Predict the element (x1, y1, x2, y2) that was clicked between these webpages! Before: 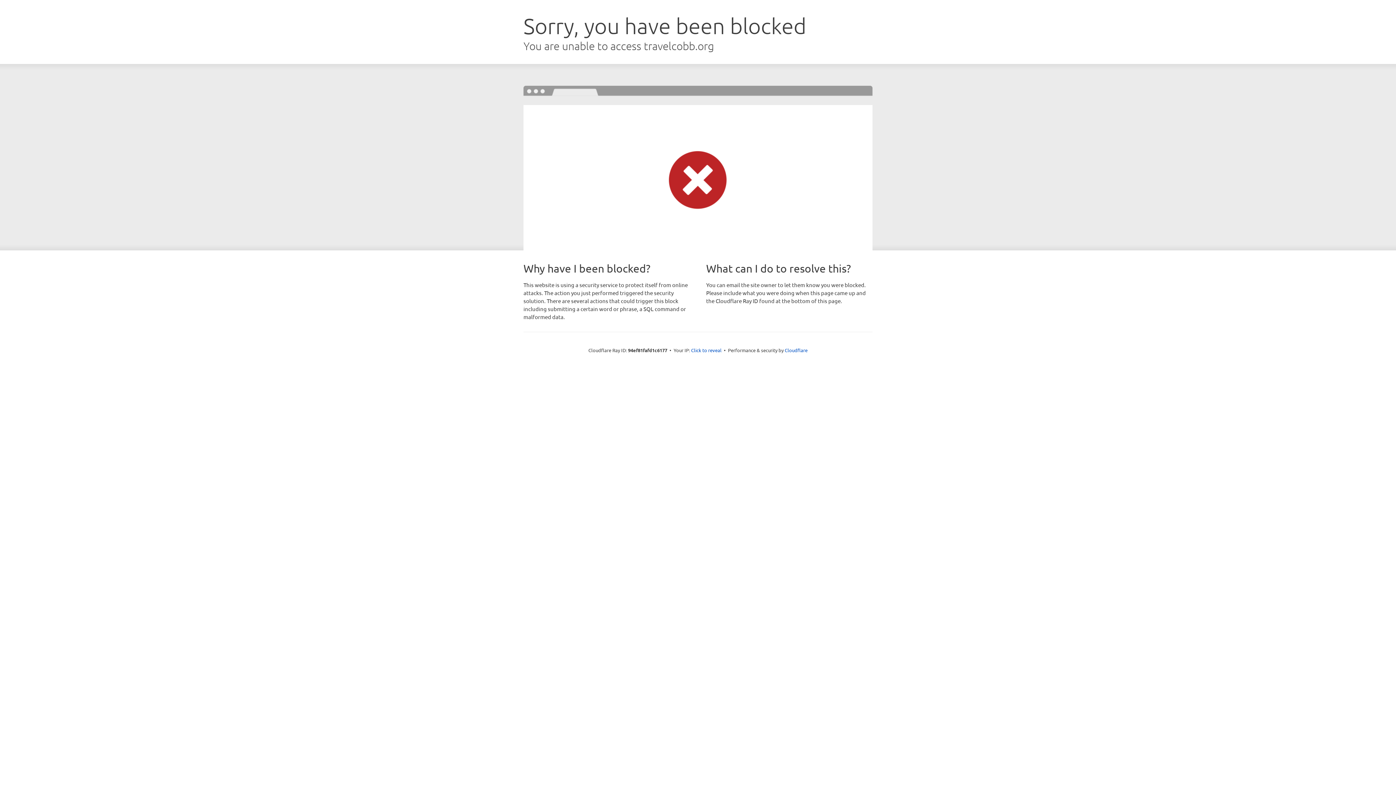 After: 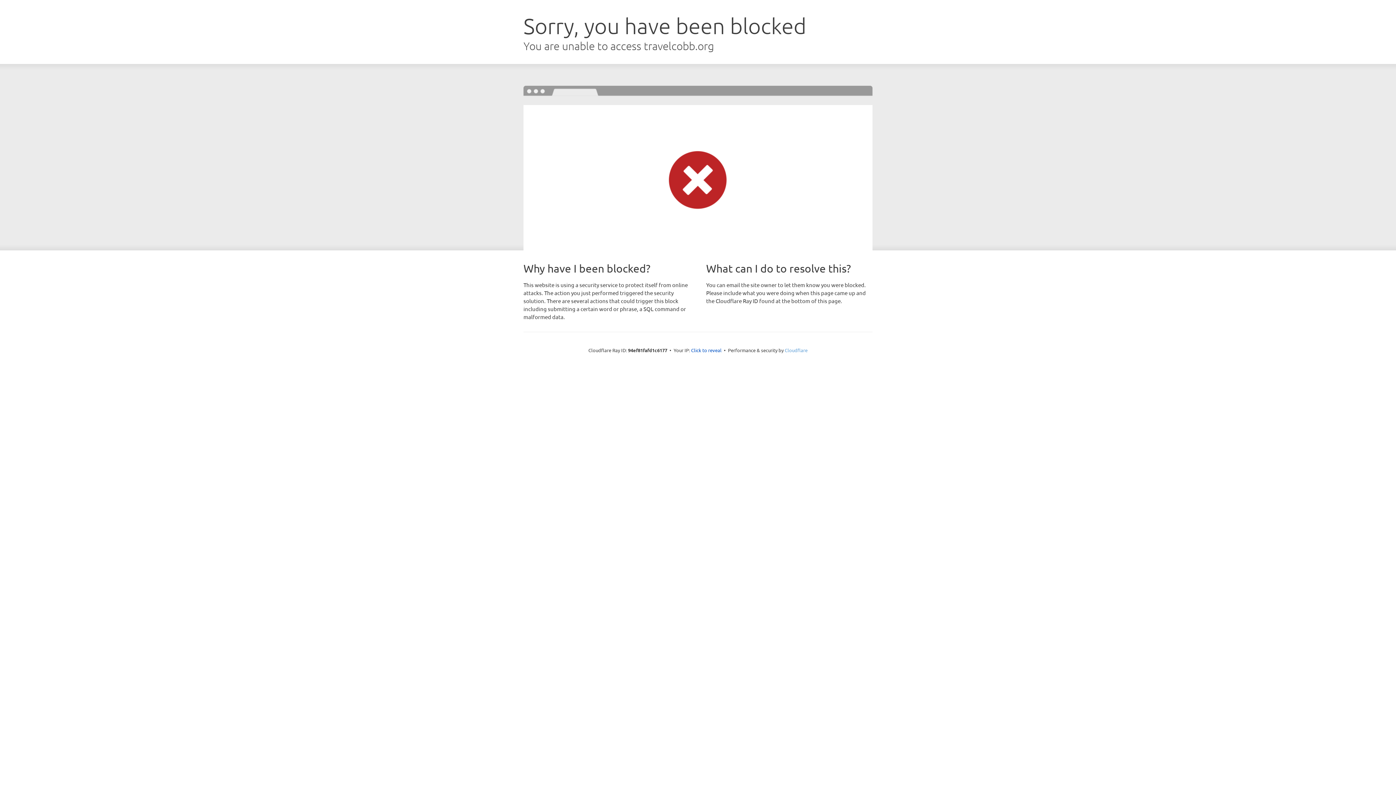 Action: bbox: (784, 347, 807, 353) label: Cloudflare